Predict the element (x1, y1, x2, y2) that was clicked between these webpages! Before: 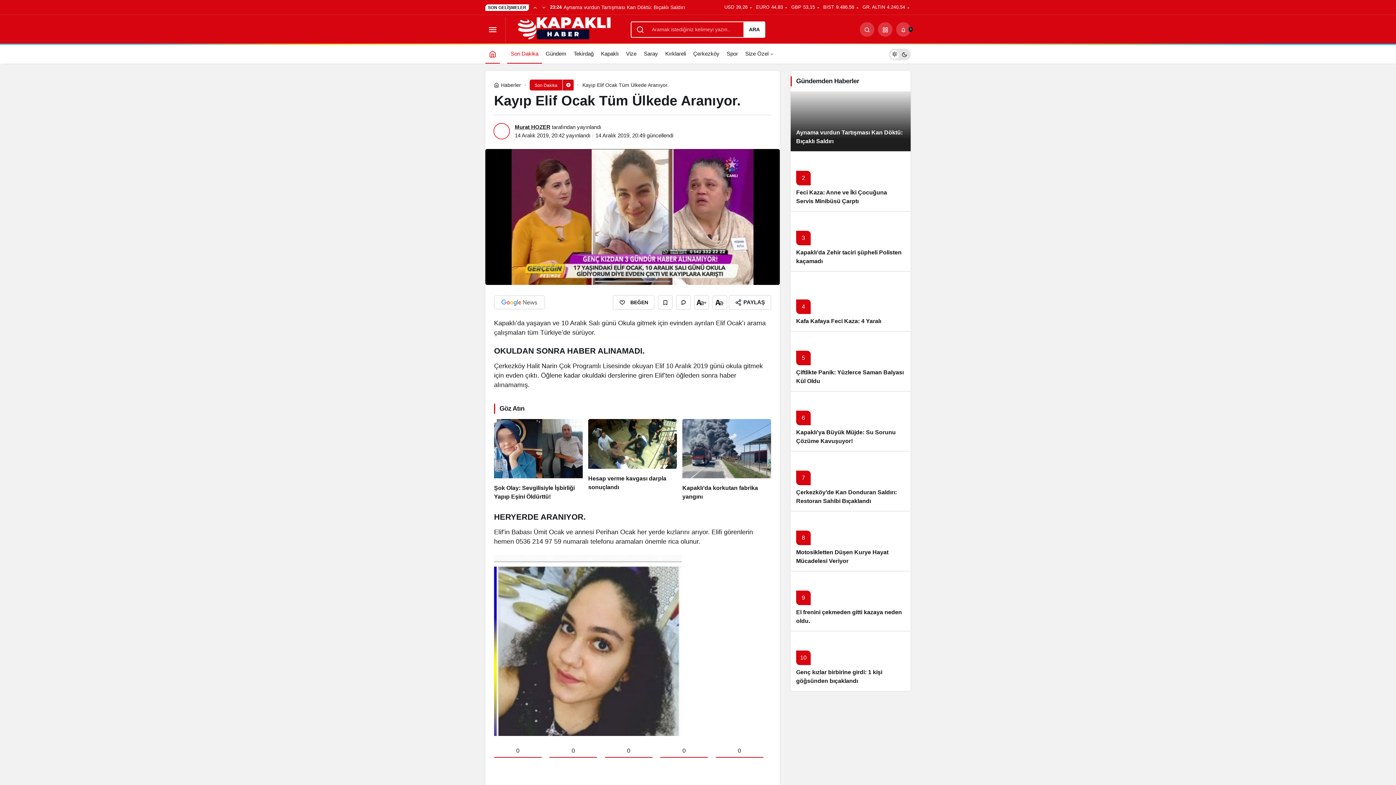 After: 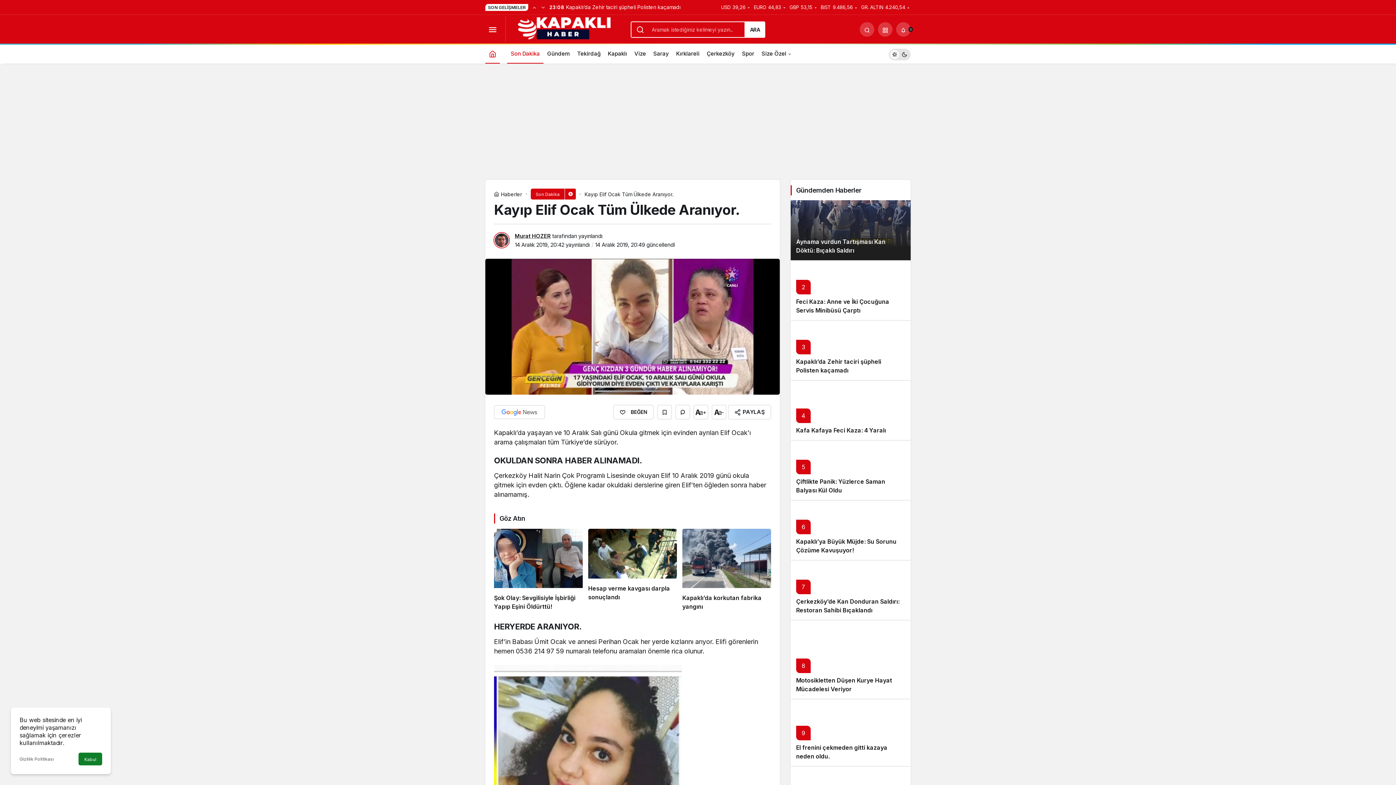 Action: label: Menüyü Aç bbox: (485, 22, 499, 36)